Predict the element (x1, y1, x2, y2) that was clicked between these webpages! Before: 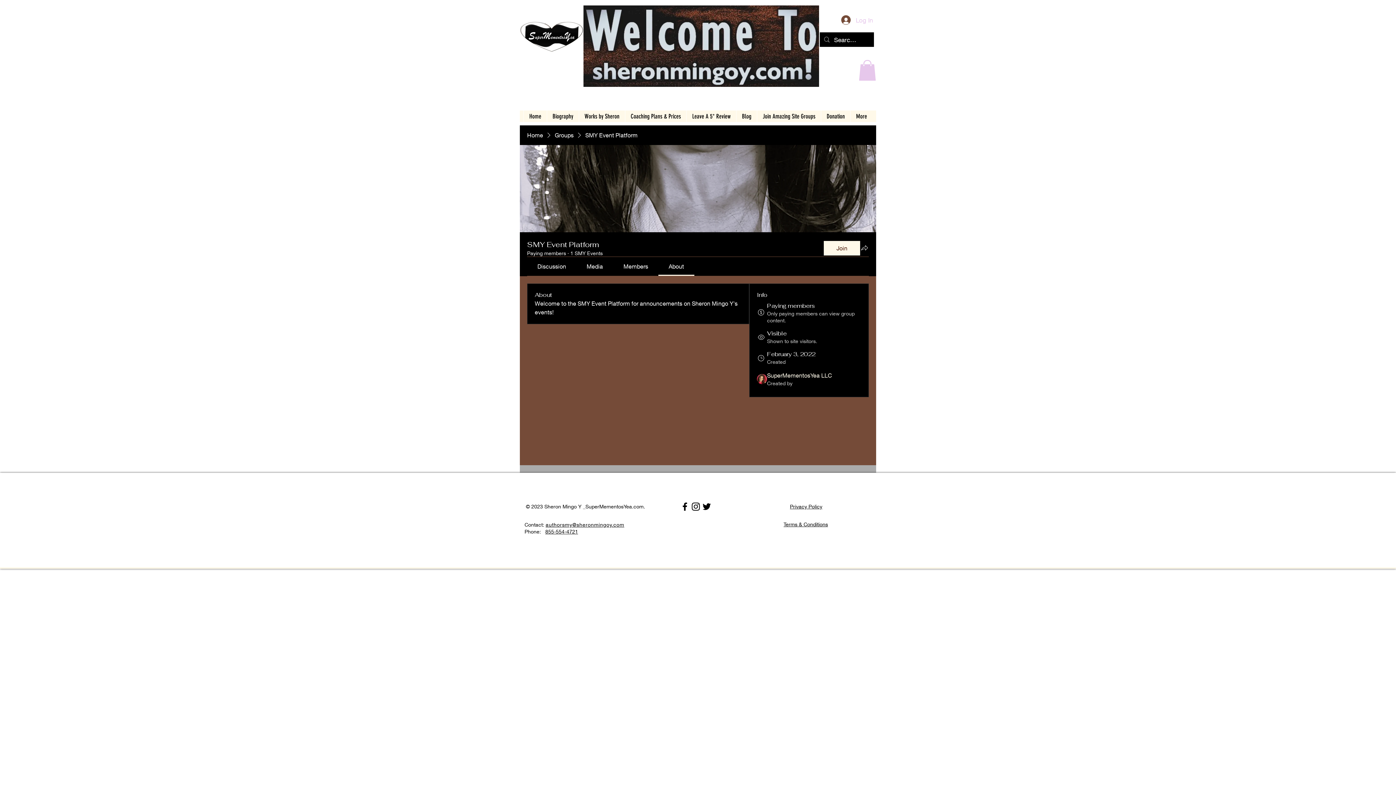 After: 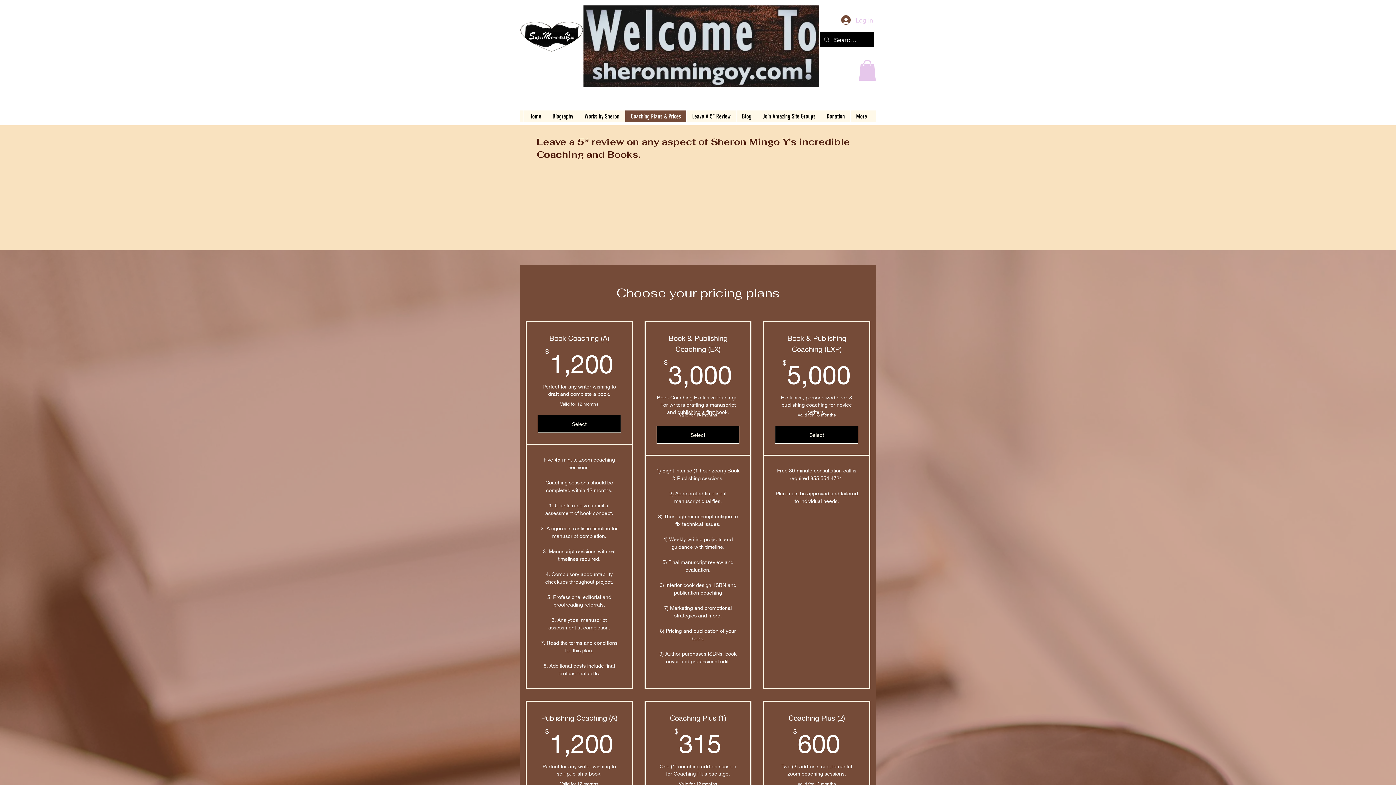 Action: label: Coaching Plans & Prices bbox: (625, 110, 686, 122)